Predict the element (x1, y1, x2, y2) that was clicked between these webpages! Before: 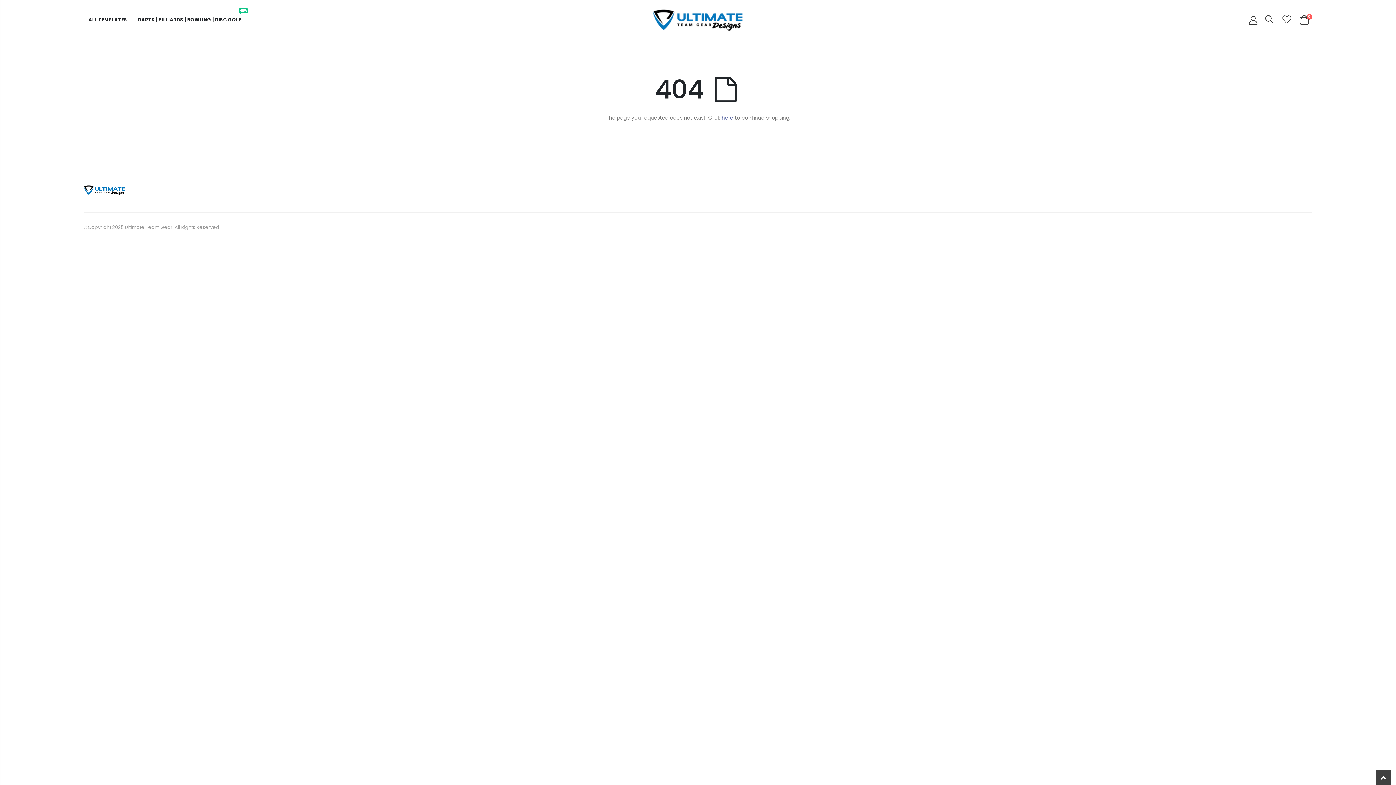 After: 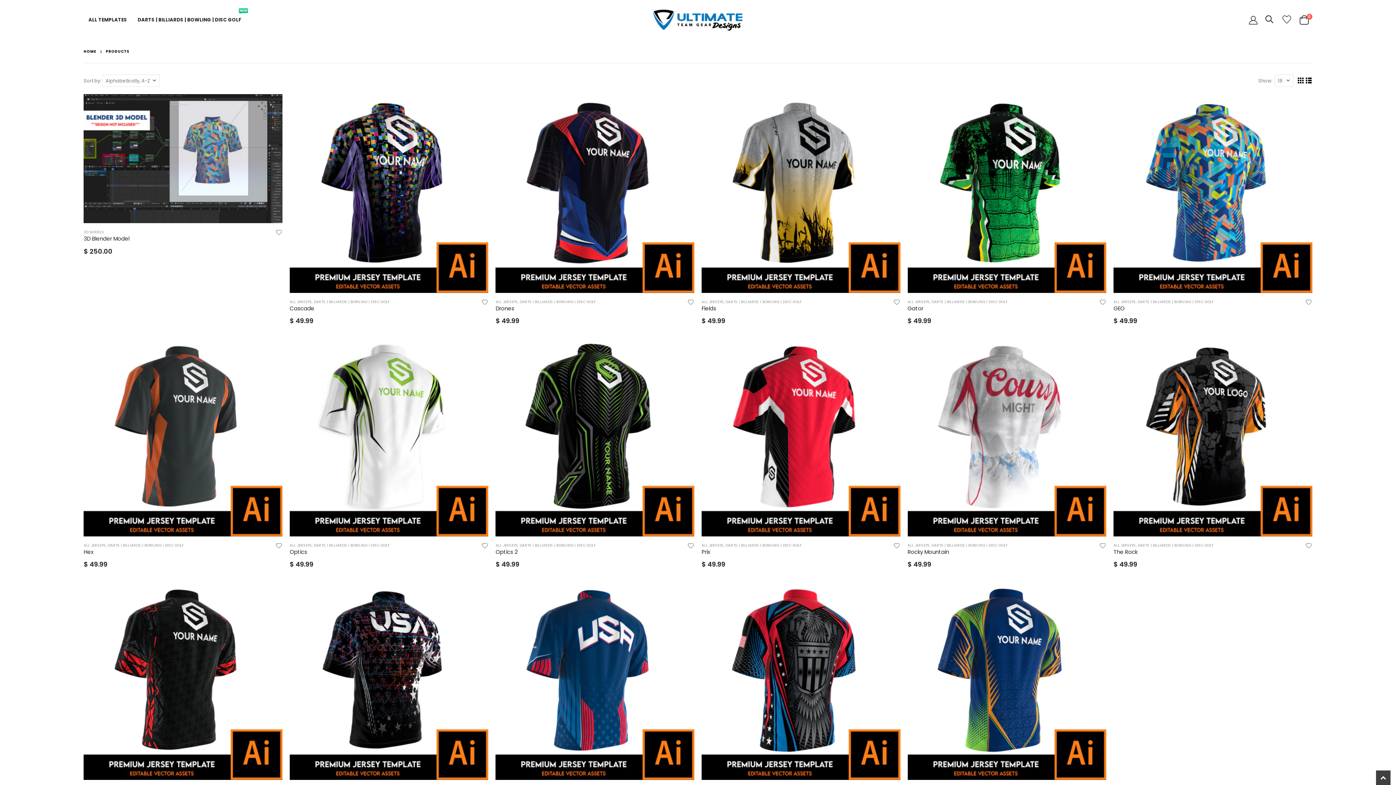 Action: label: here bbox: (721, 114, 733, 121)